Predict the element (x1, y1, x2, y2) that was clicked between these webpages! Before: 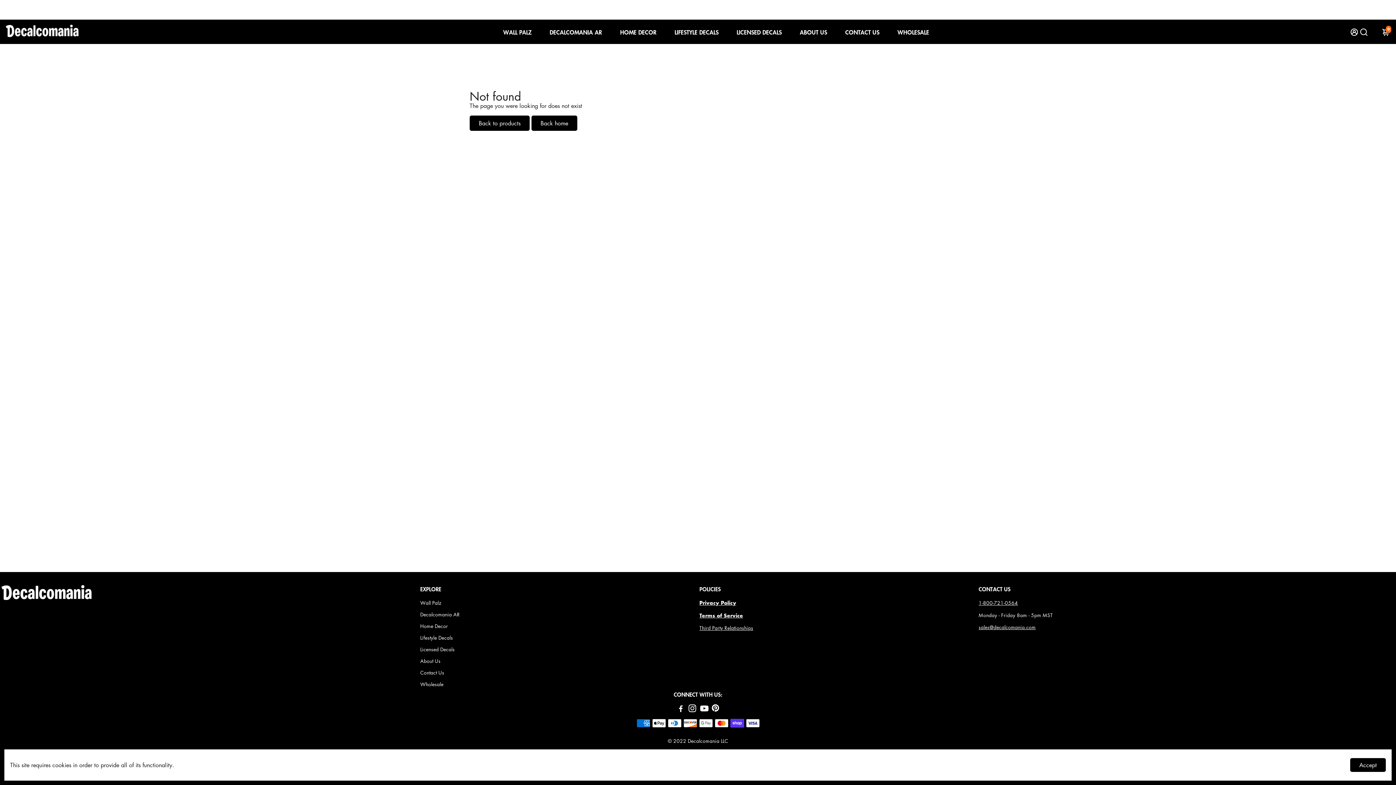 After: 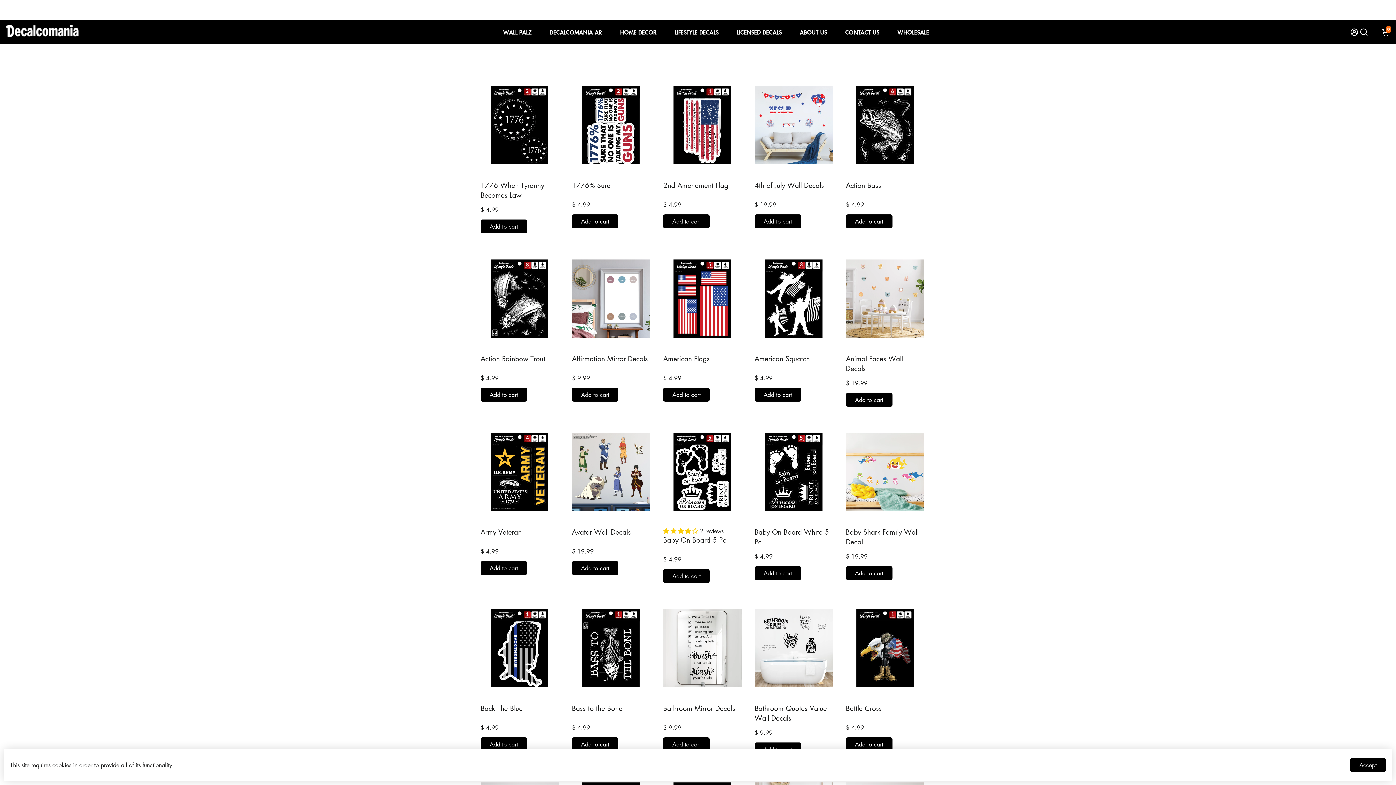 Action: bbox: (469, 115, 529, 130) label: Back to products